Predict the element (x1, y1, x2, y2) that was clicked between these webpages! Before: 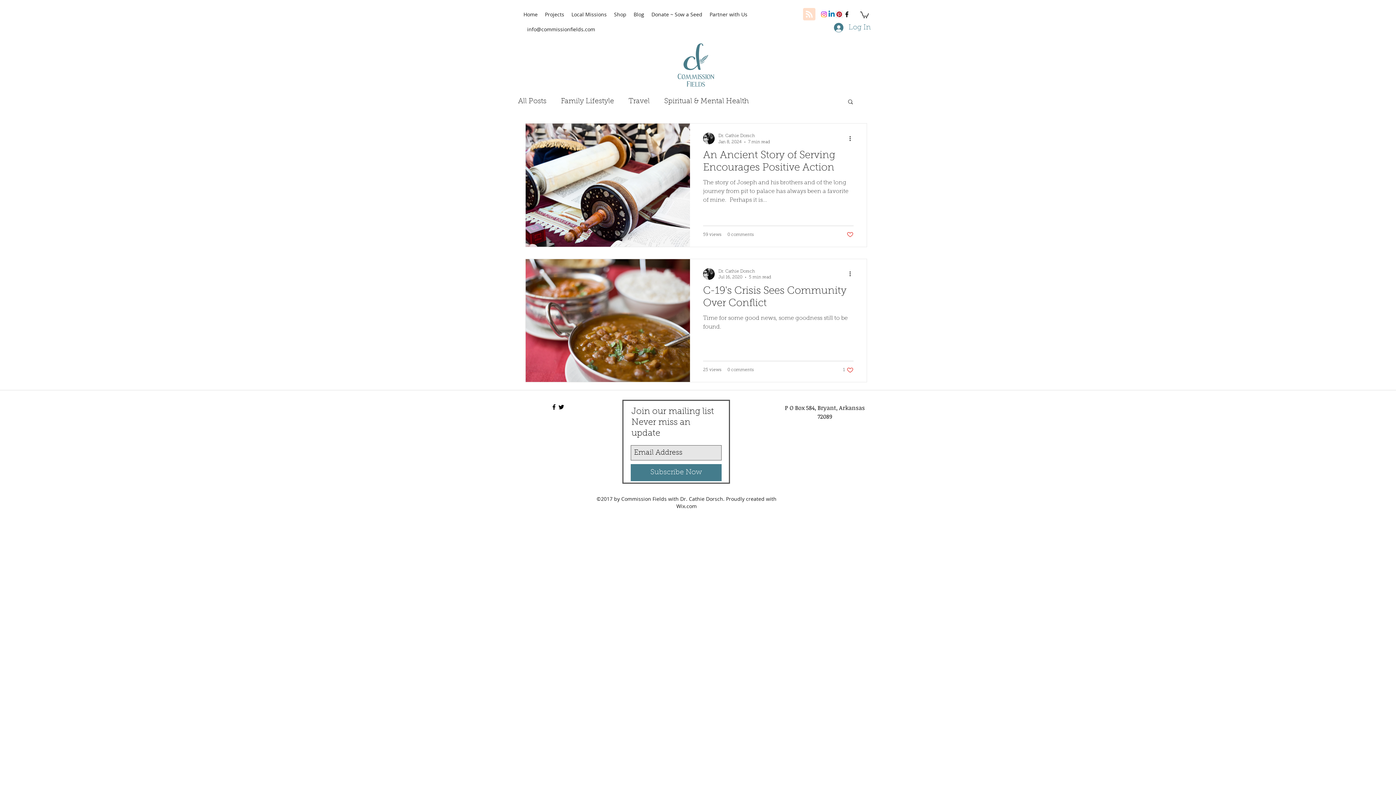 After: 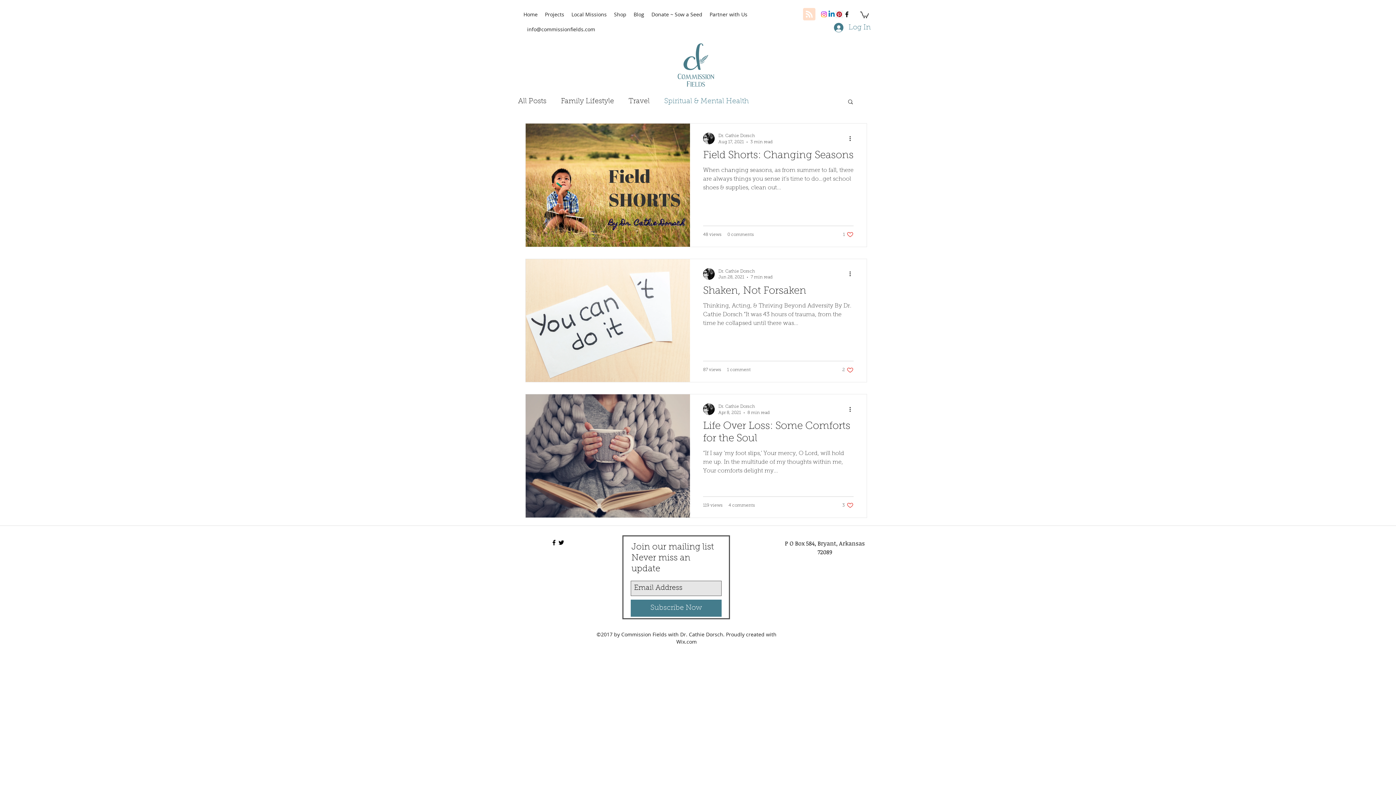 Action: label: Spiritual & Mental Health bbox: (664, 97, 749, 105)